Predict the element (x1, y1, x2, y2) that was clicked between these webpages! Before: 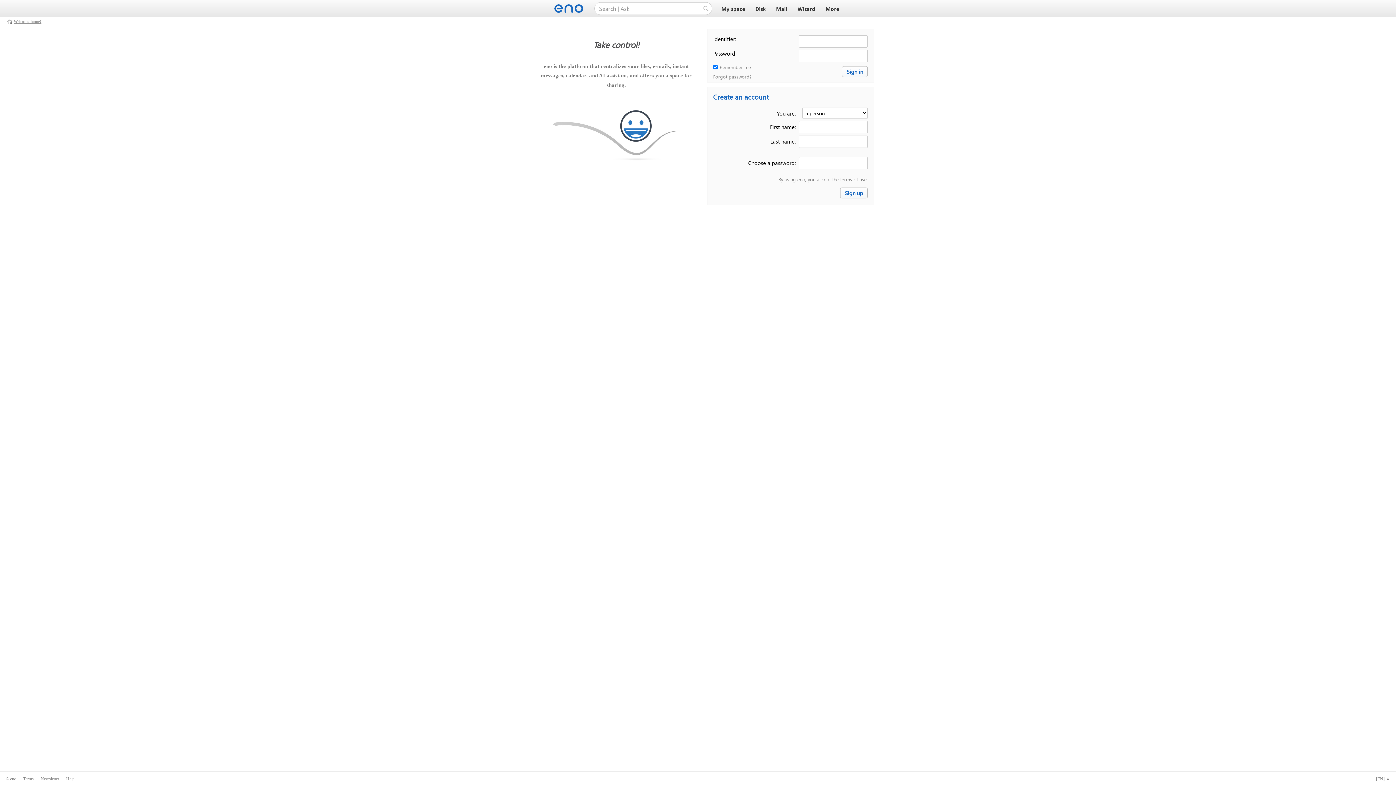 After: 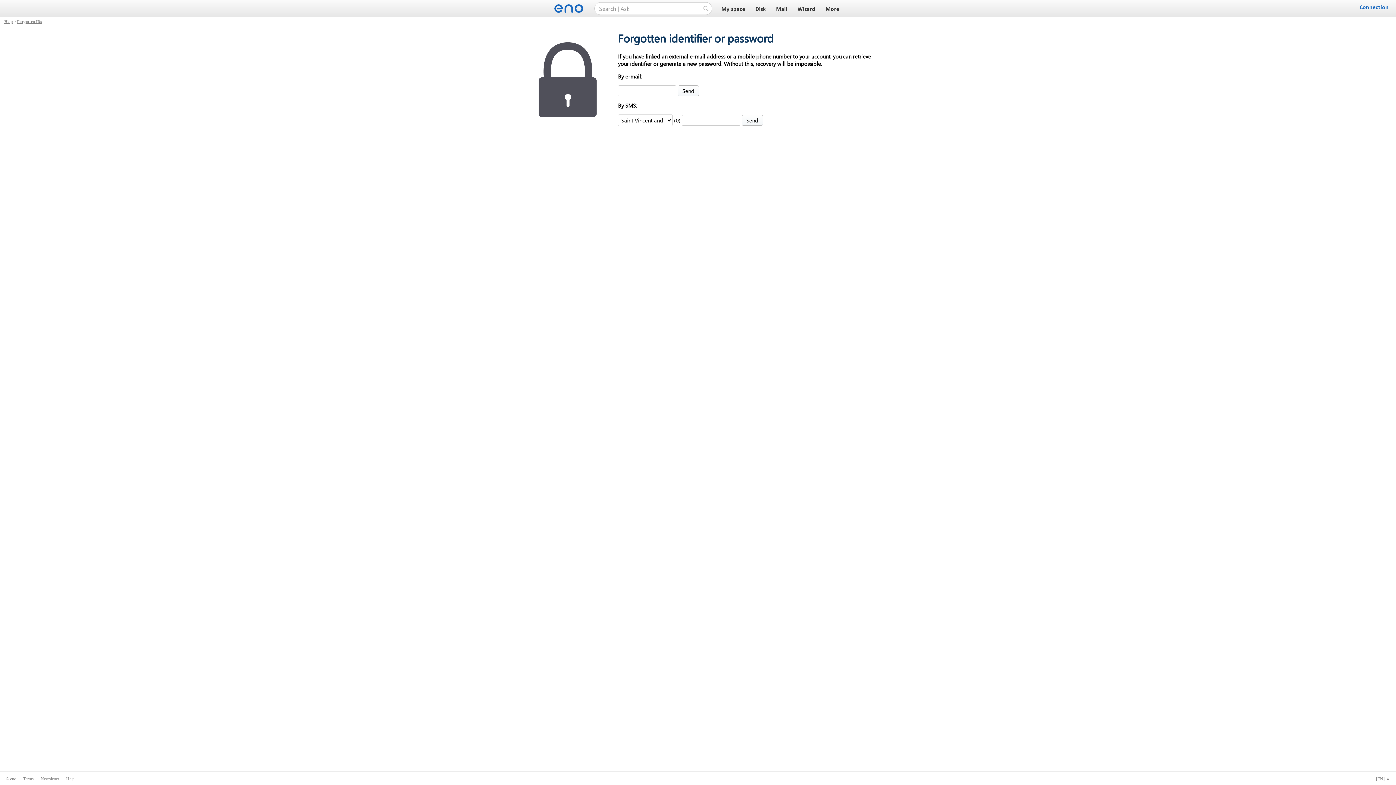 Action: bbox: (713, 73, 751, 79) label: Forgot password?